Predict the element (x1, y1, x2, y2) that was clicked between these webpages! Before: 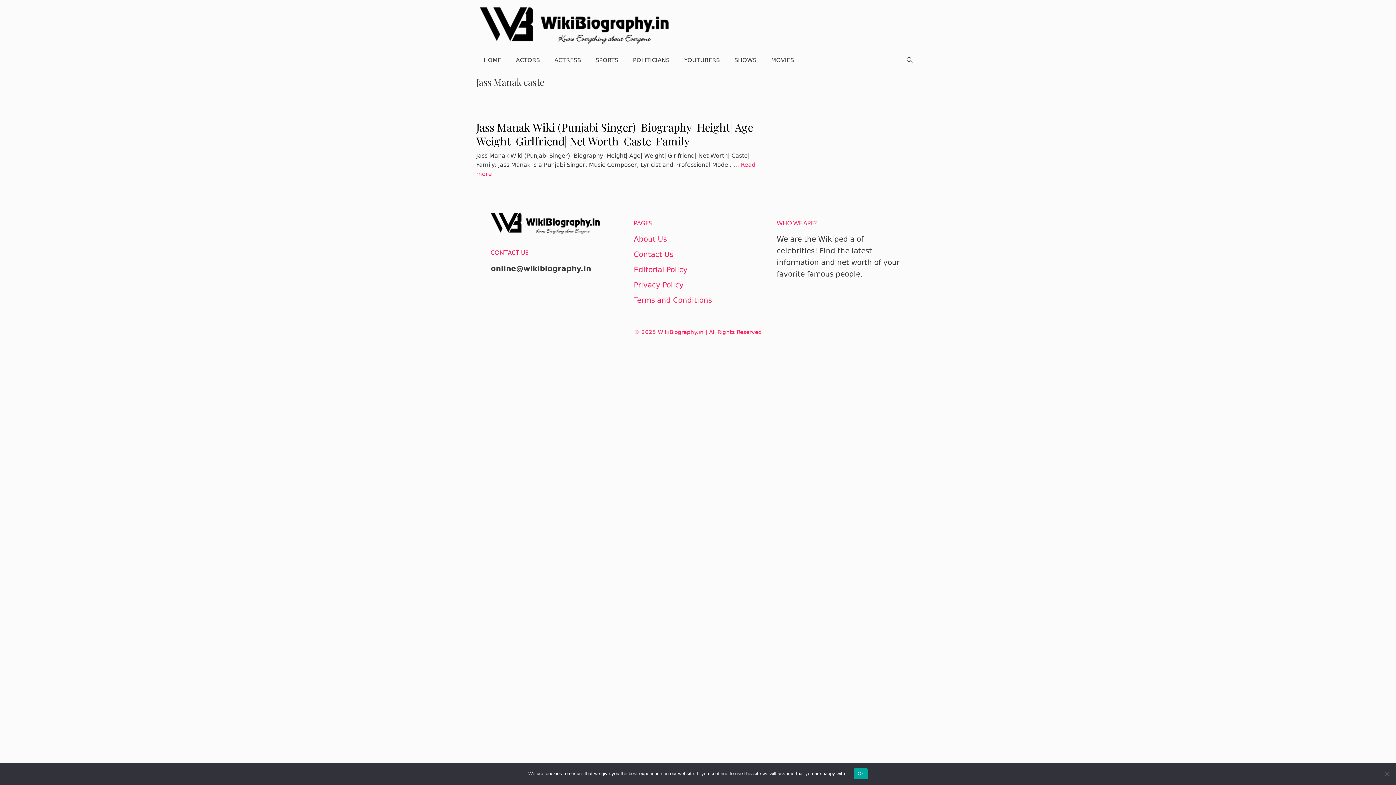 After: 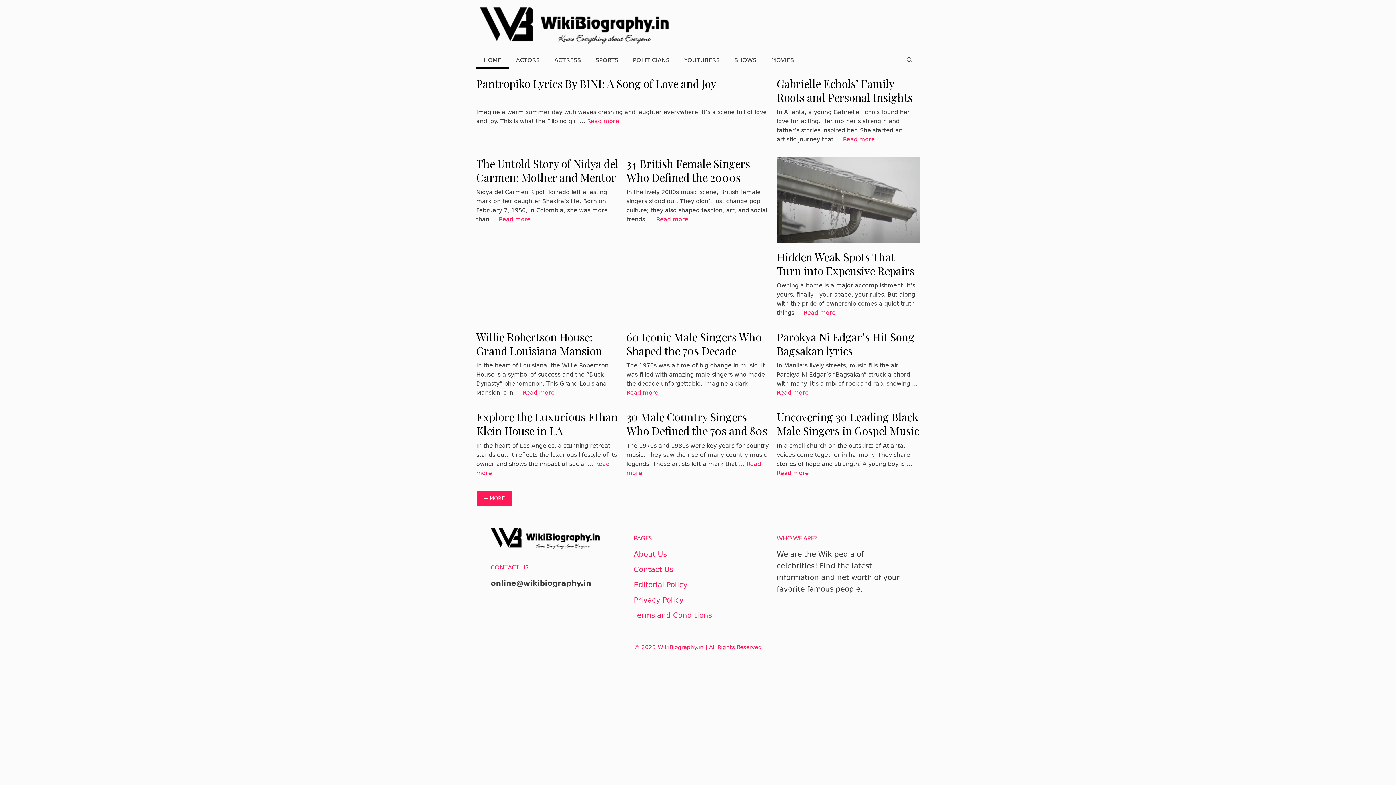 Action: bbox: (480, 20, 668, 29)